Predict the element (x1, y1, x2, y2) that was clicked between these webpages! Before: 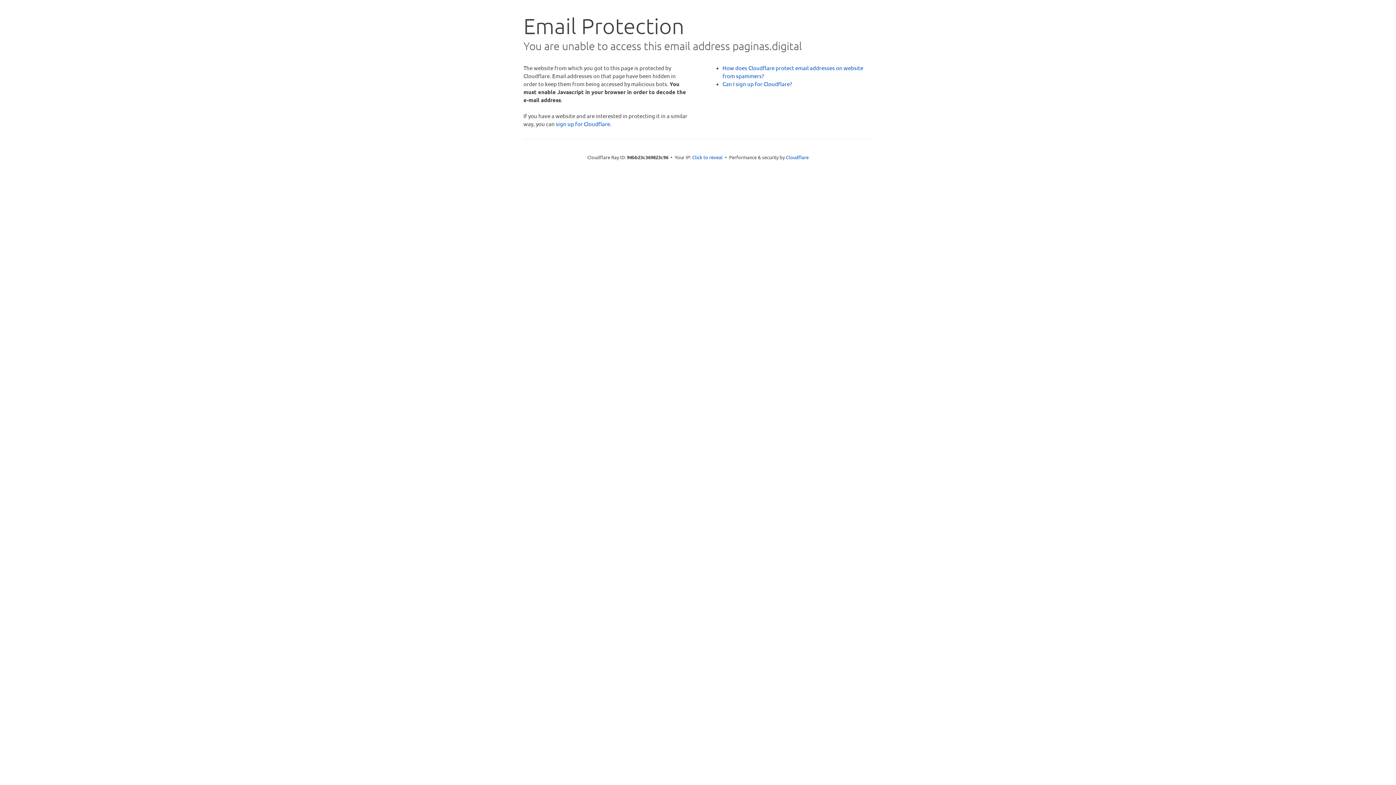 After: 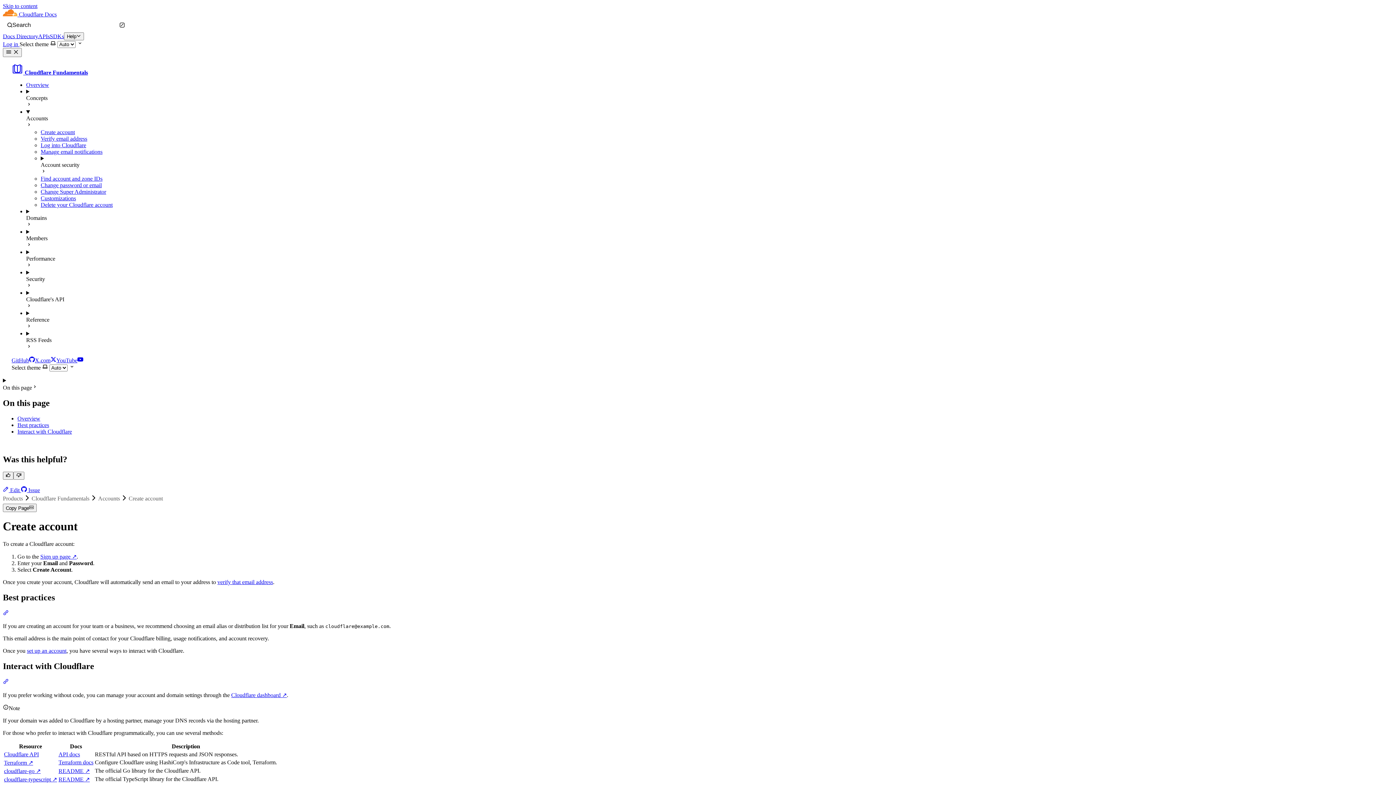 Action: bbox: (722, 80, 792, 87) label: Can I sign up for Cloudflare?